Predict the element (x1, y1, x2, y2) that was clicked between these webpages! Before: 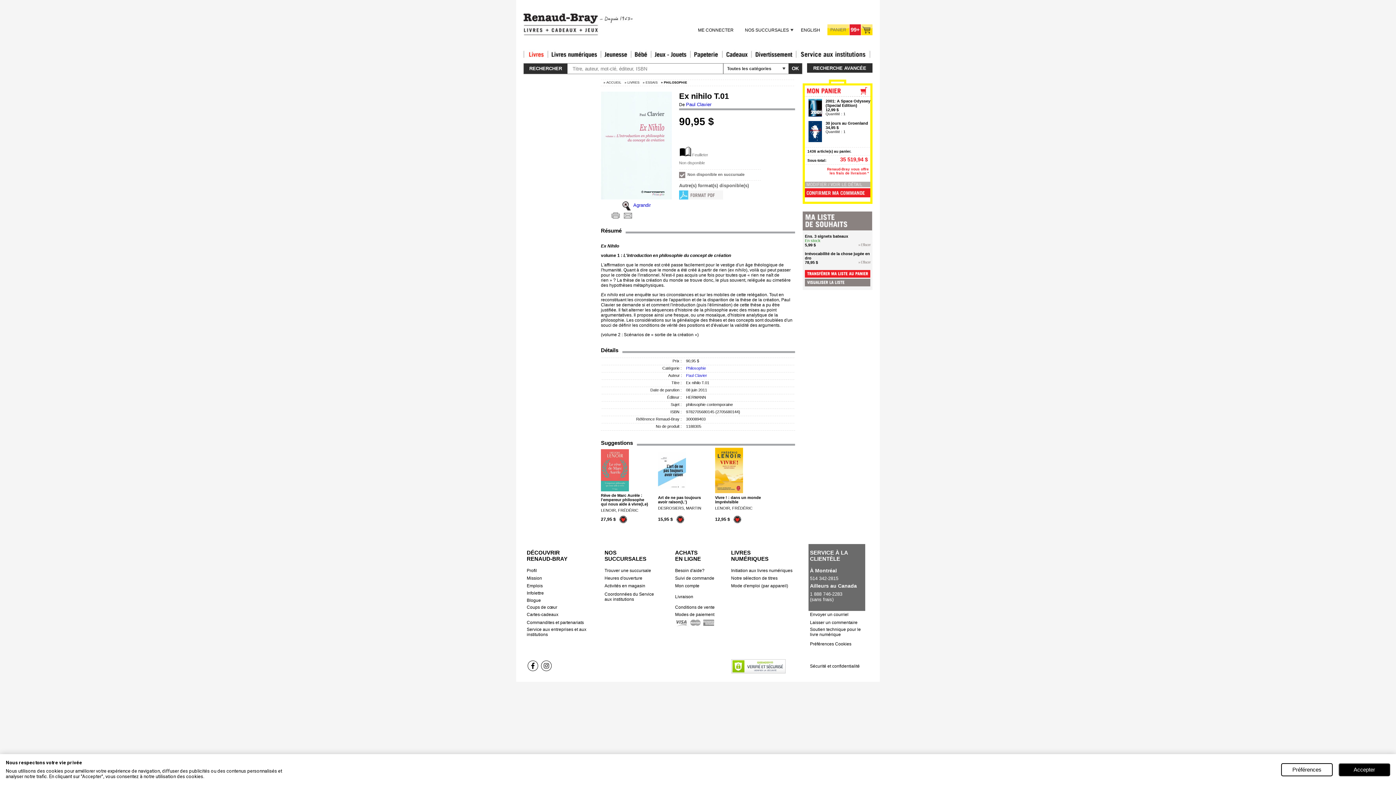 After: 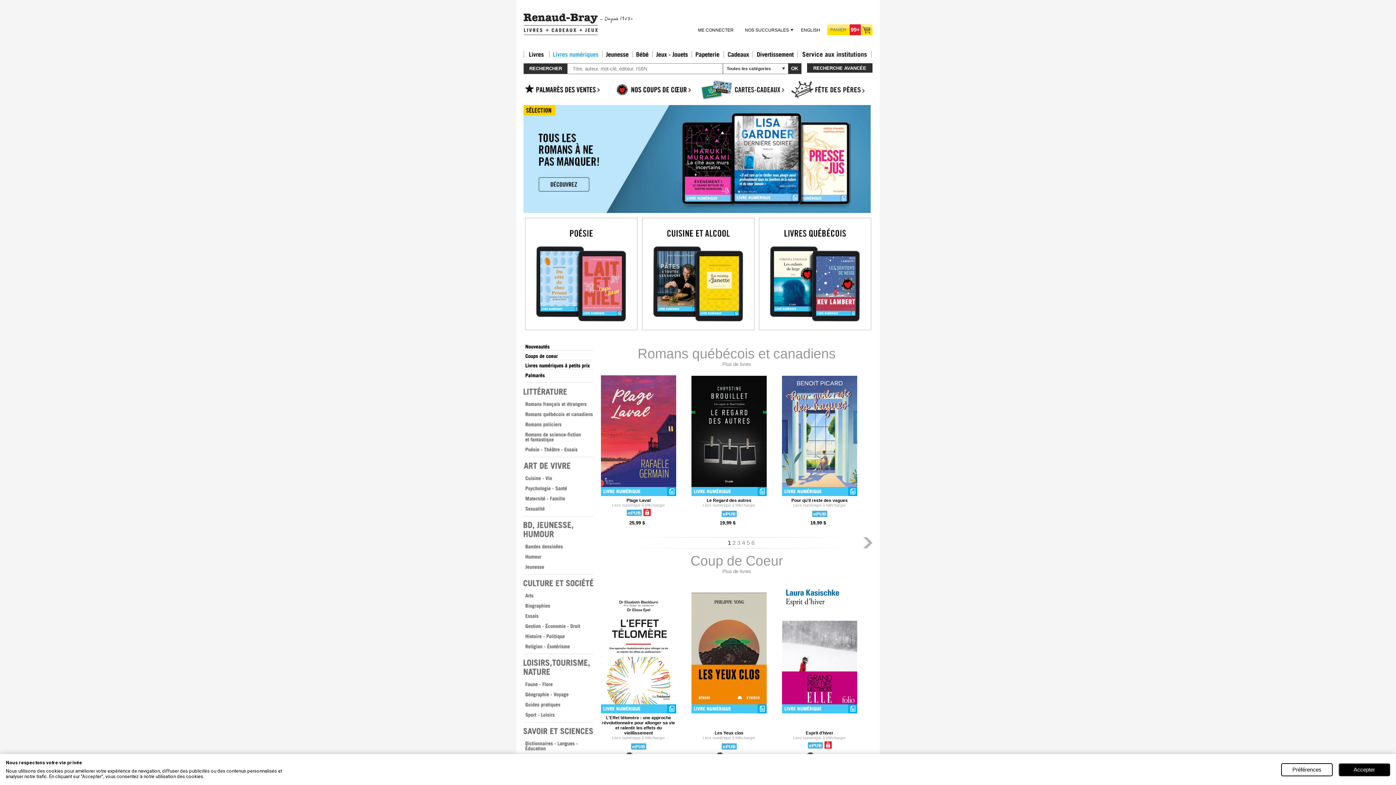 Action: bbox: (547, 54, 600, 60)